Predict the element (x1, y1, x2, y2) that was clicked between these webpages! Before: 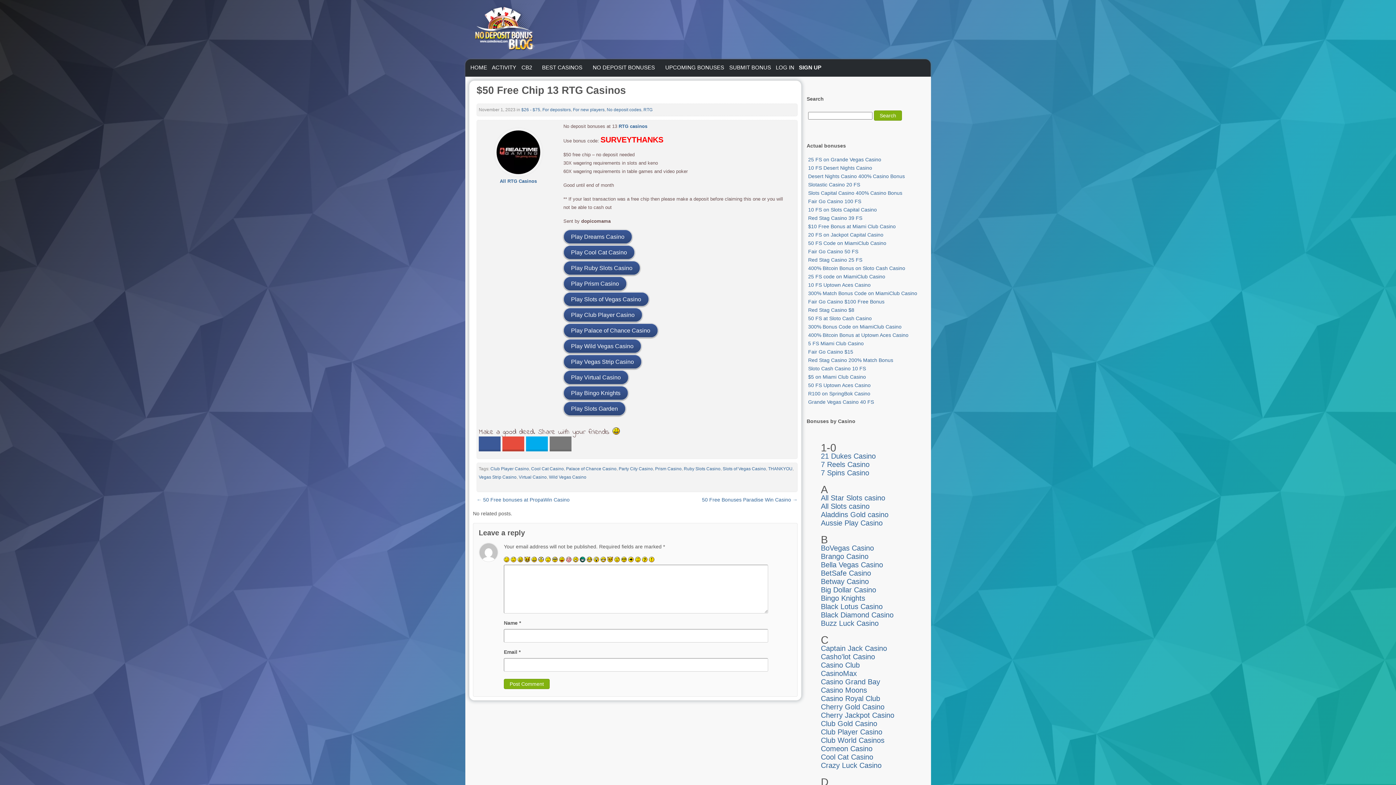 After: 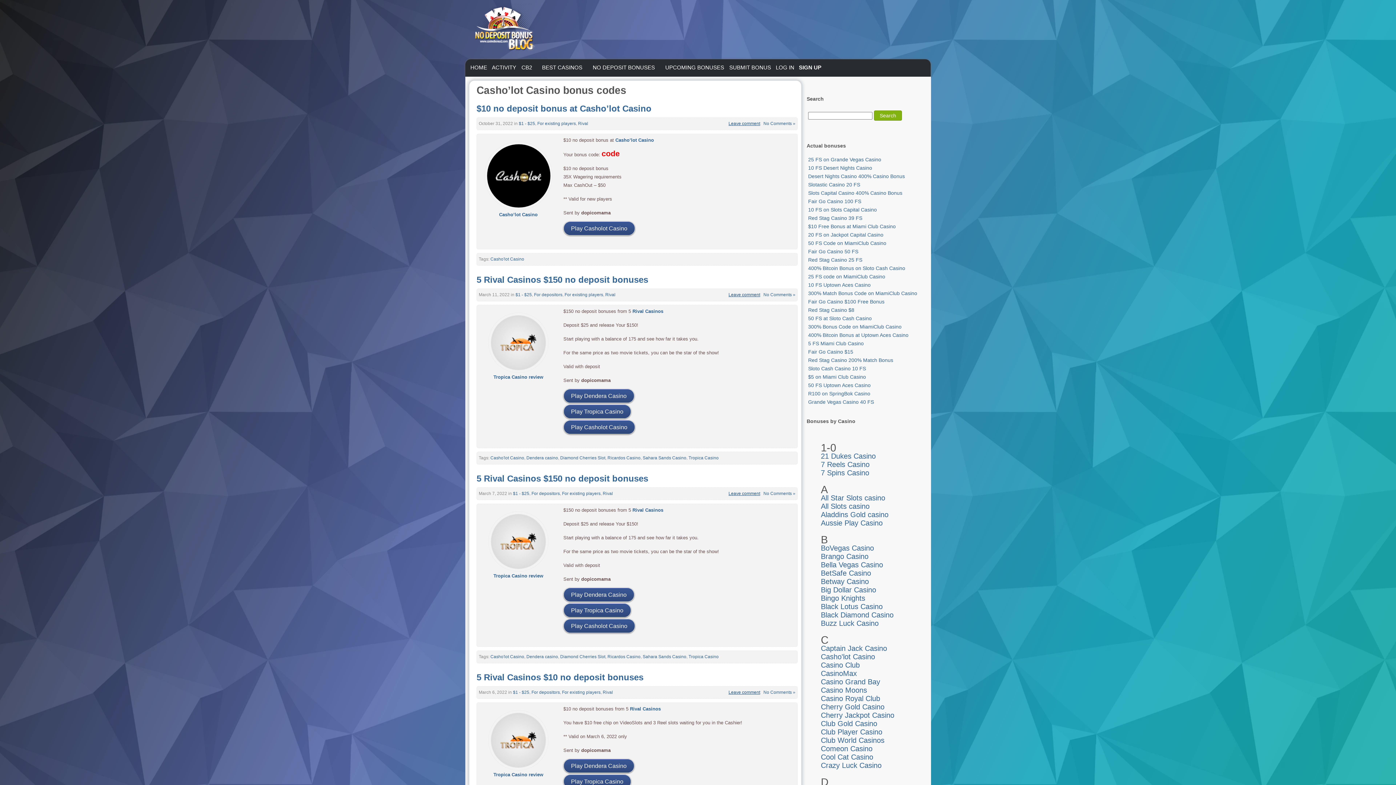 Action: label: Casho'lot Casino bbox: (821, 653, 875, 661)